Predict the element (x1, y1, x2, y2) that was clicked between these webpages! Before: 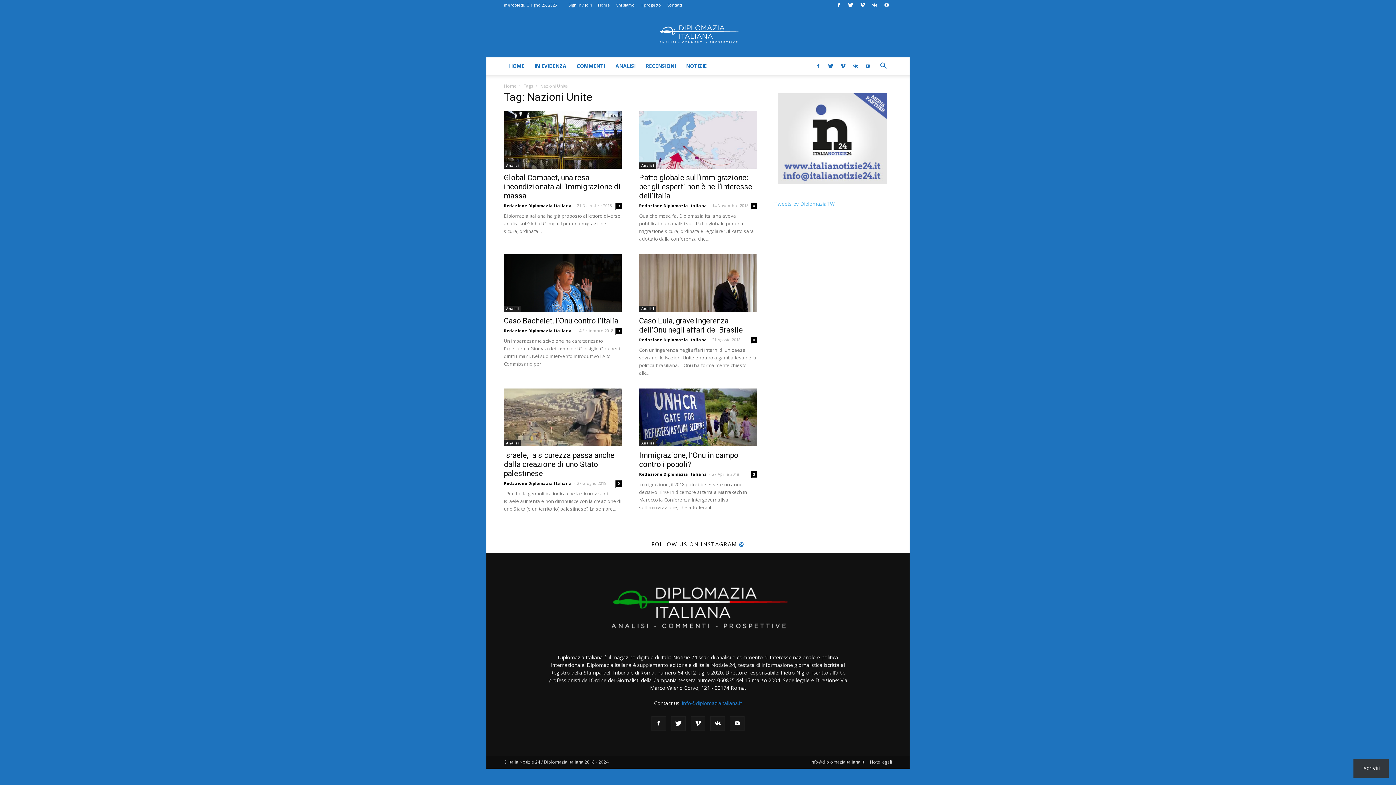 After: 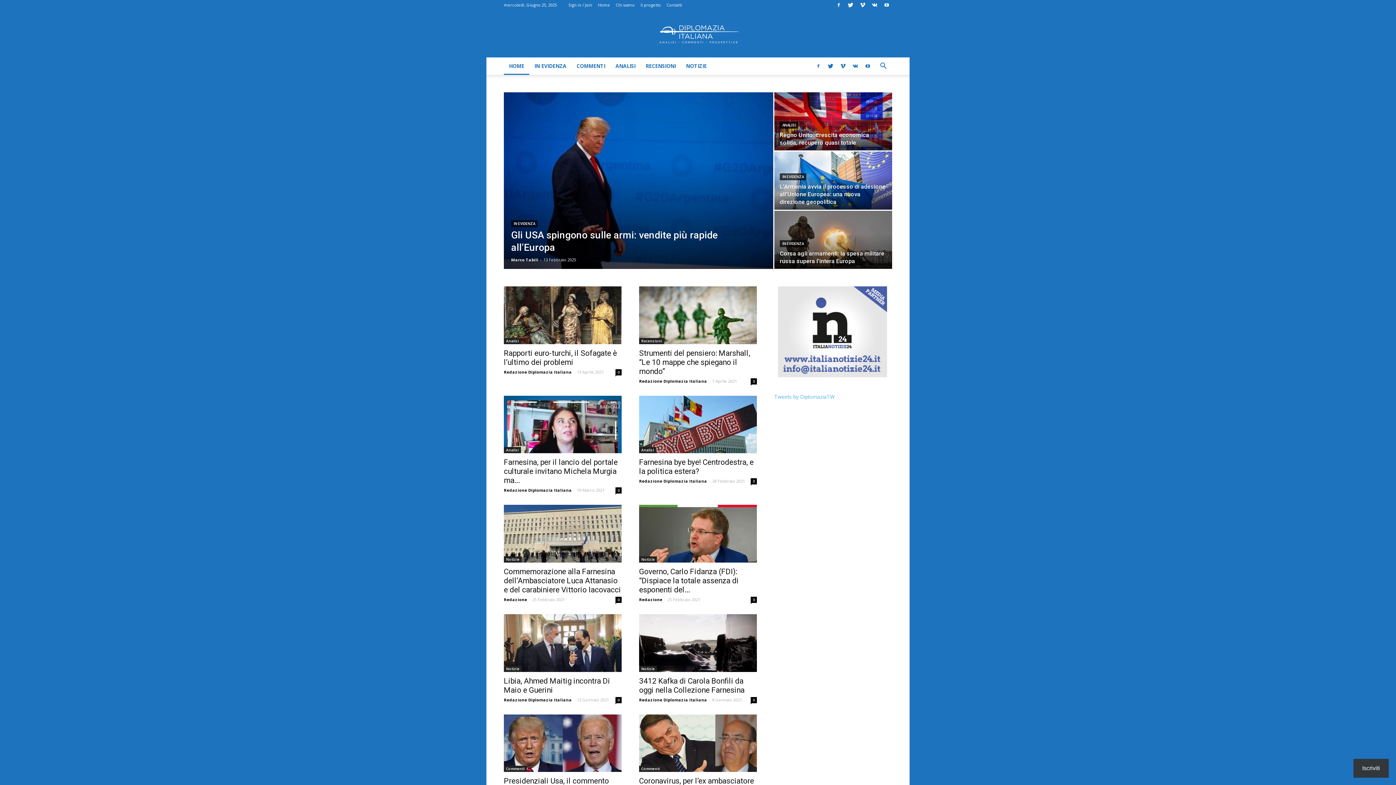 Action: bbox: (598, 2, 610, 7) label: Home